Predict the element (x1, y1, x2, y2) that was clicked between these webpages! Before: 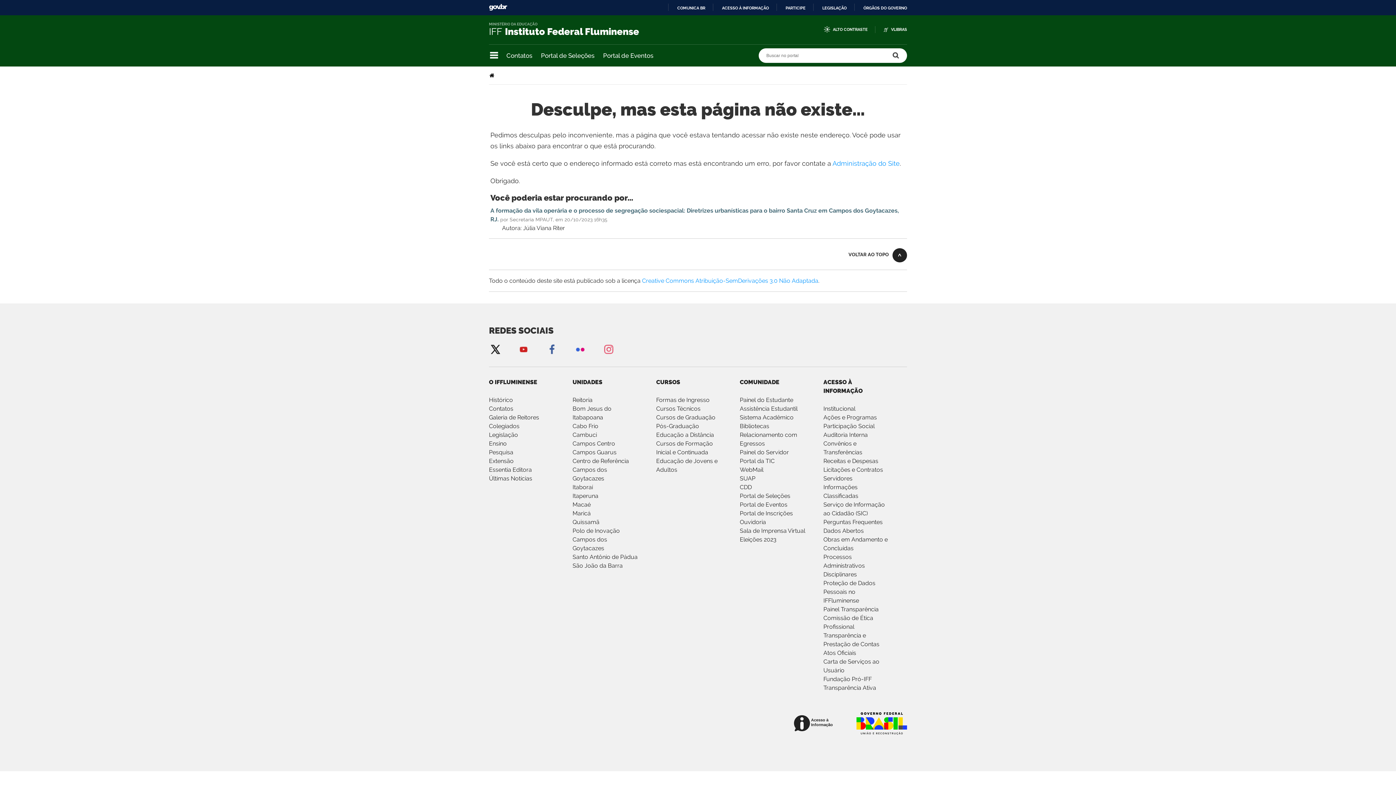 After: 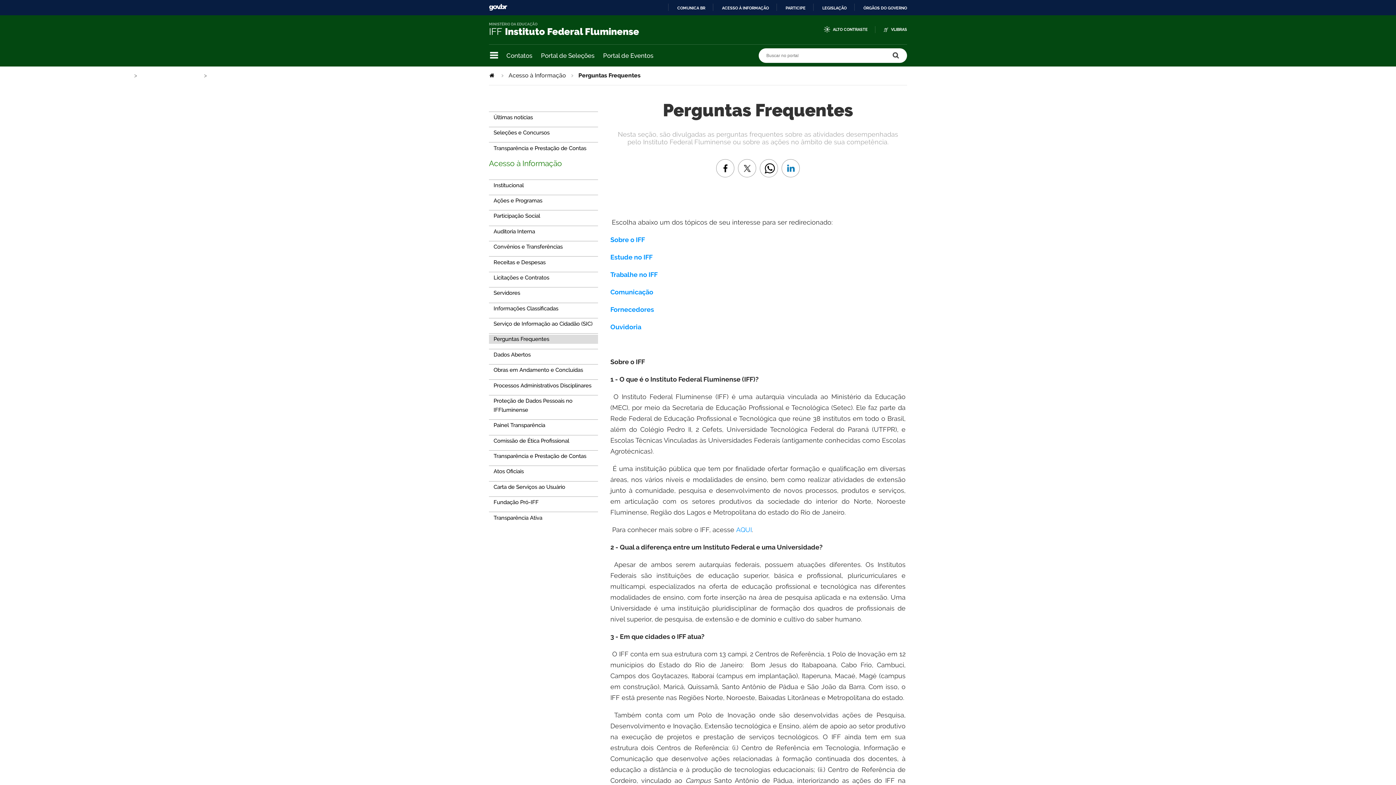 Action: label: Perguntas Frequentes bbox: (823, 519, 882, 525)